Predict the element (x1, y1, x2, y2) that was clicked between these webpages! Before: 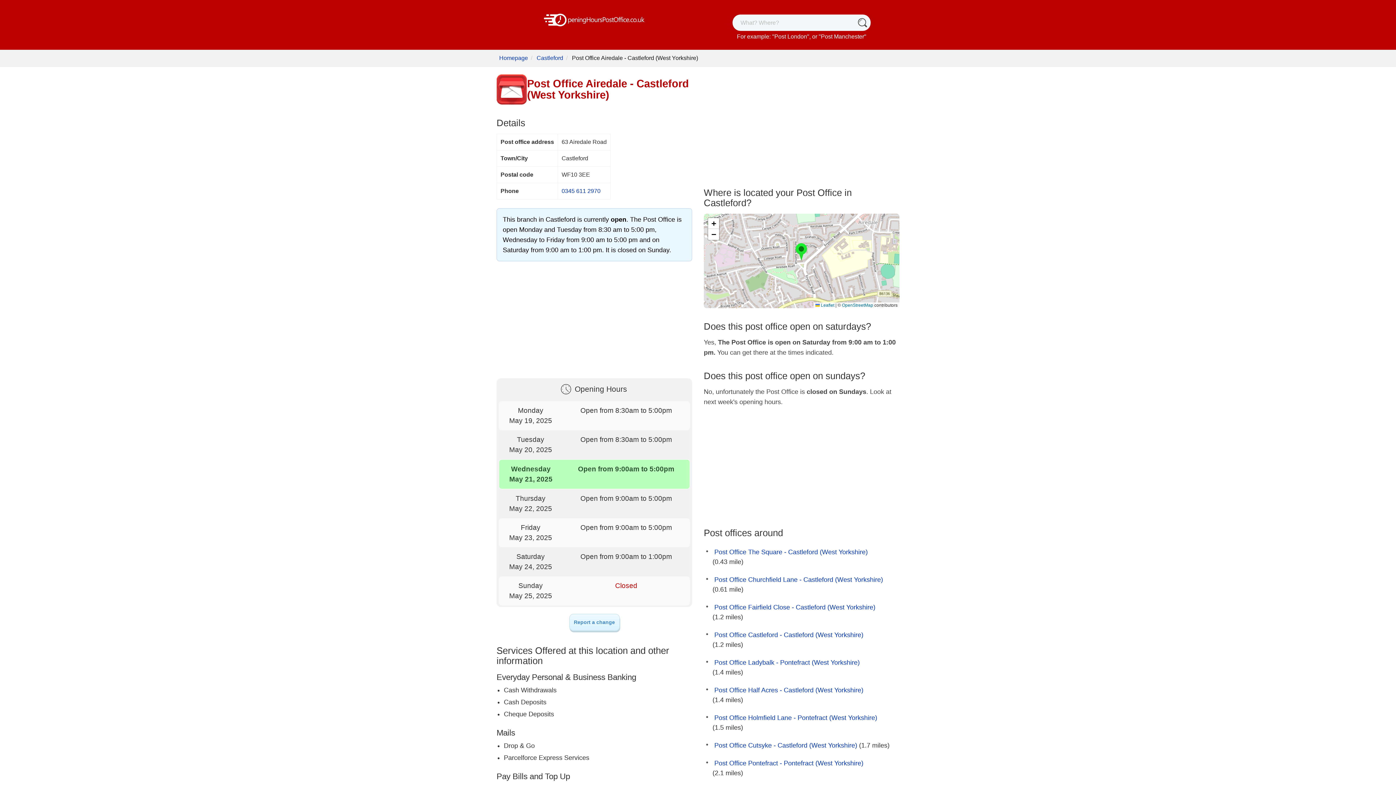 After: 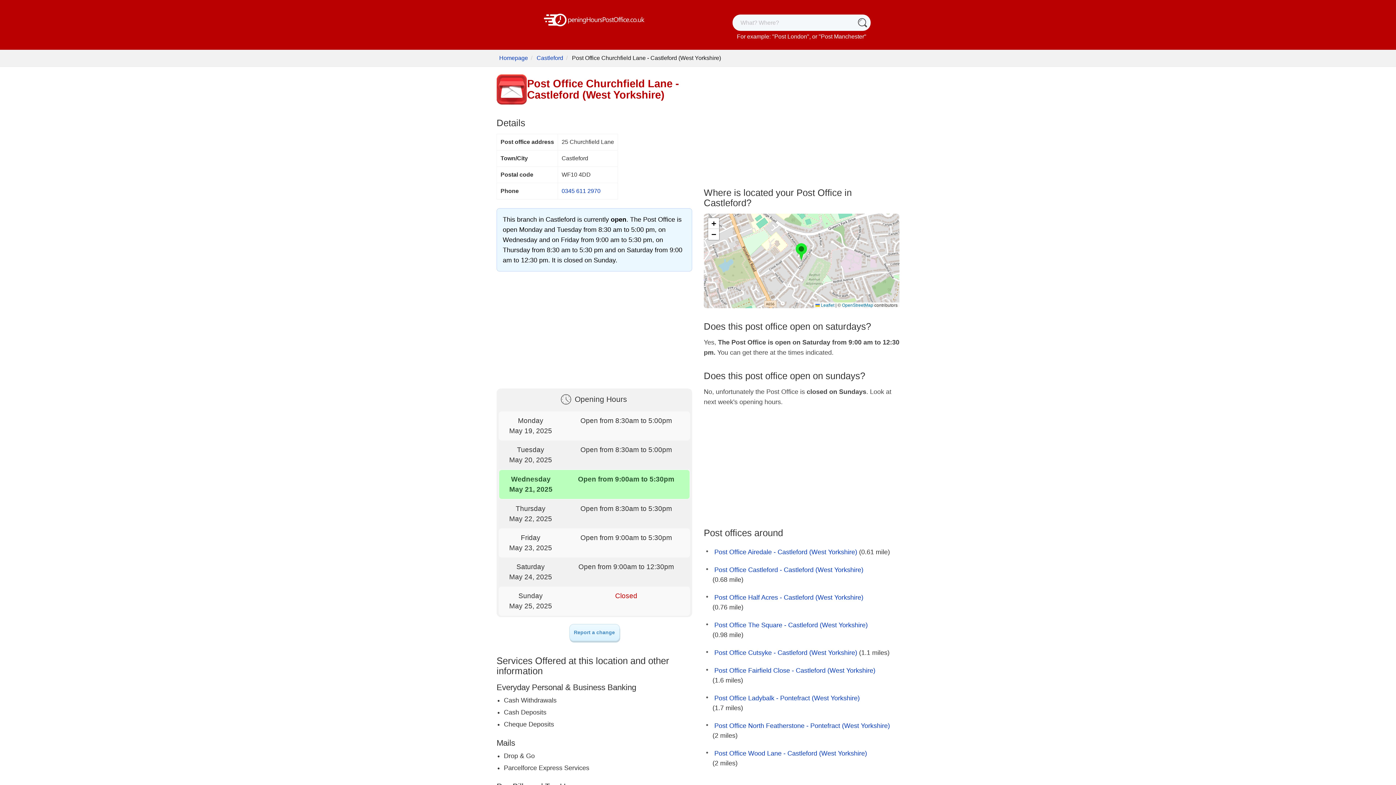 Action: bbox: (714, 576, 883, 583) label: Post Office Churchfield Lane - Castleford (West Yorkshire)